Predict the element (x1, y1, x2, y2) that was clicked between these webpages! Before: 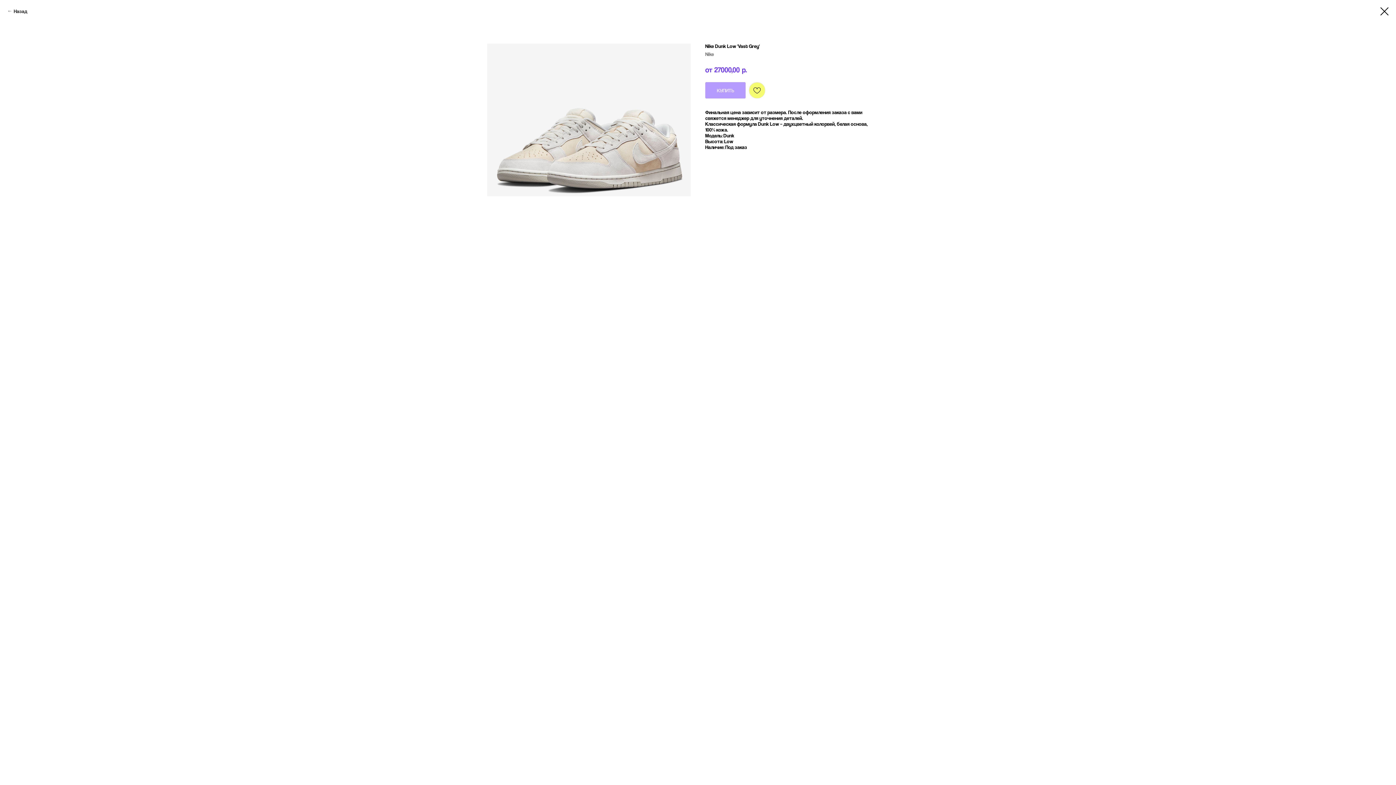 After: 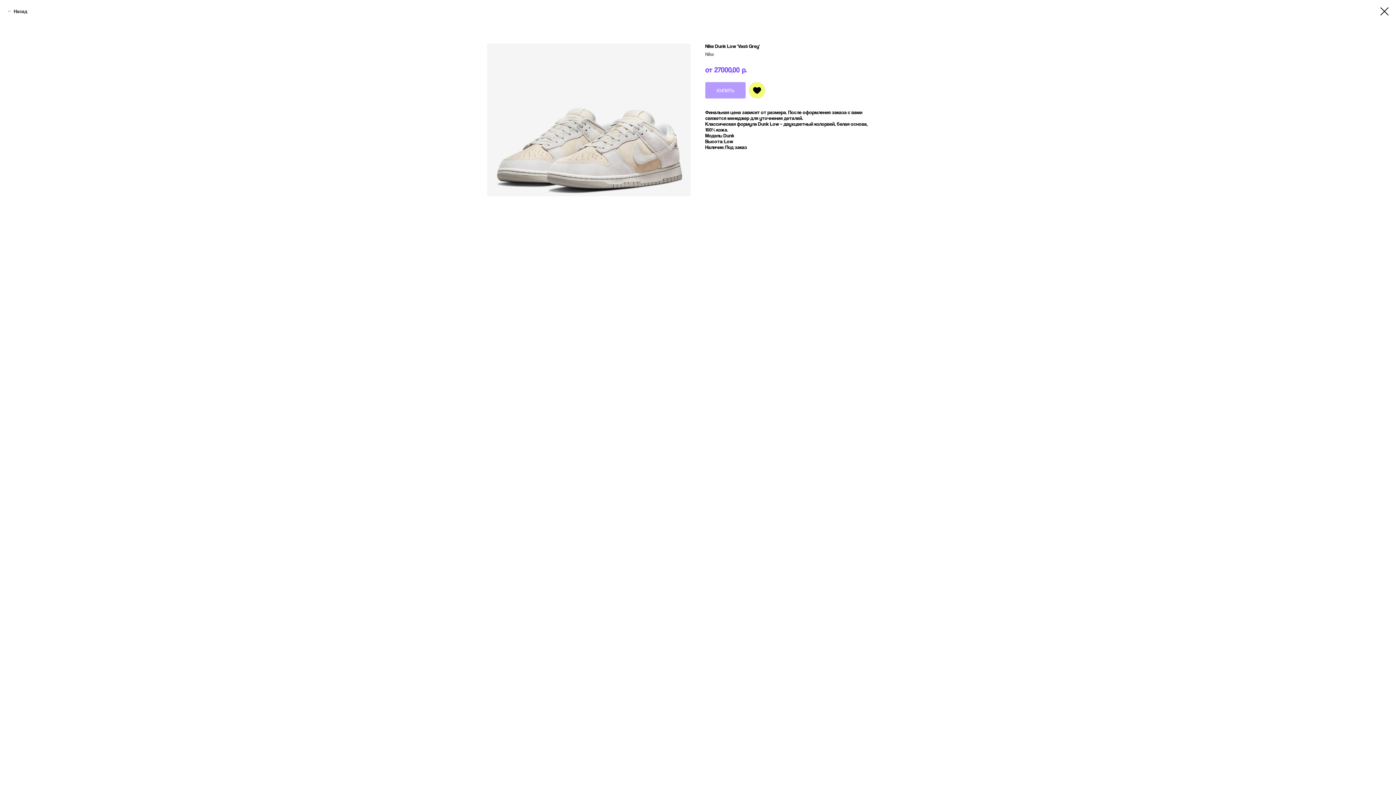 Action: bbox: (749, 82, 765, 98)